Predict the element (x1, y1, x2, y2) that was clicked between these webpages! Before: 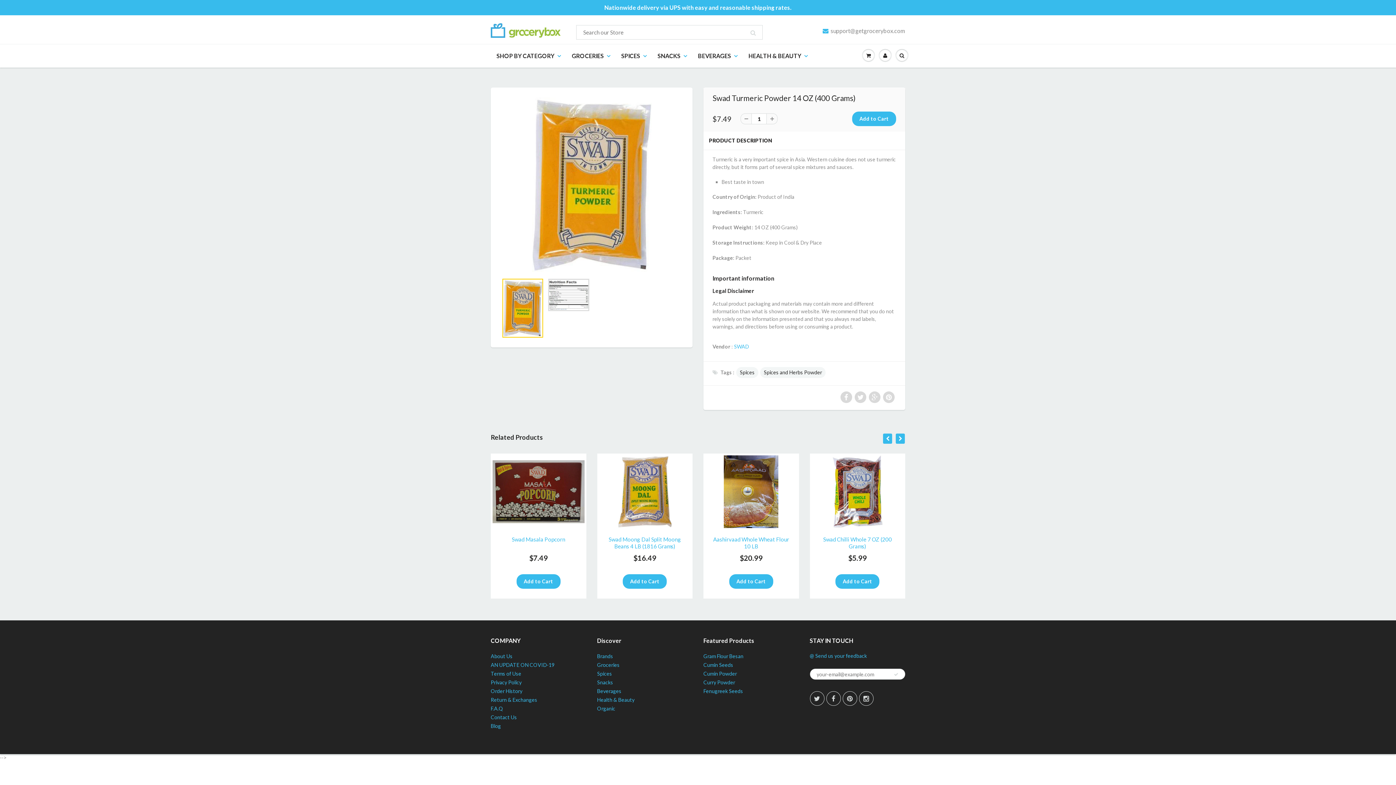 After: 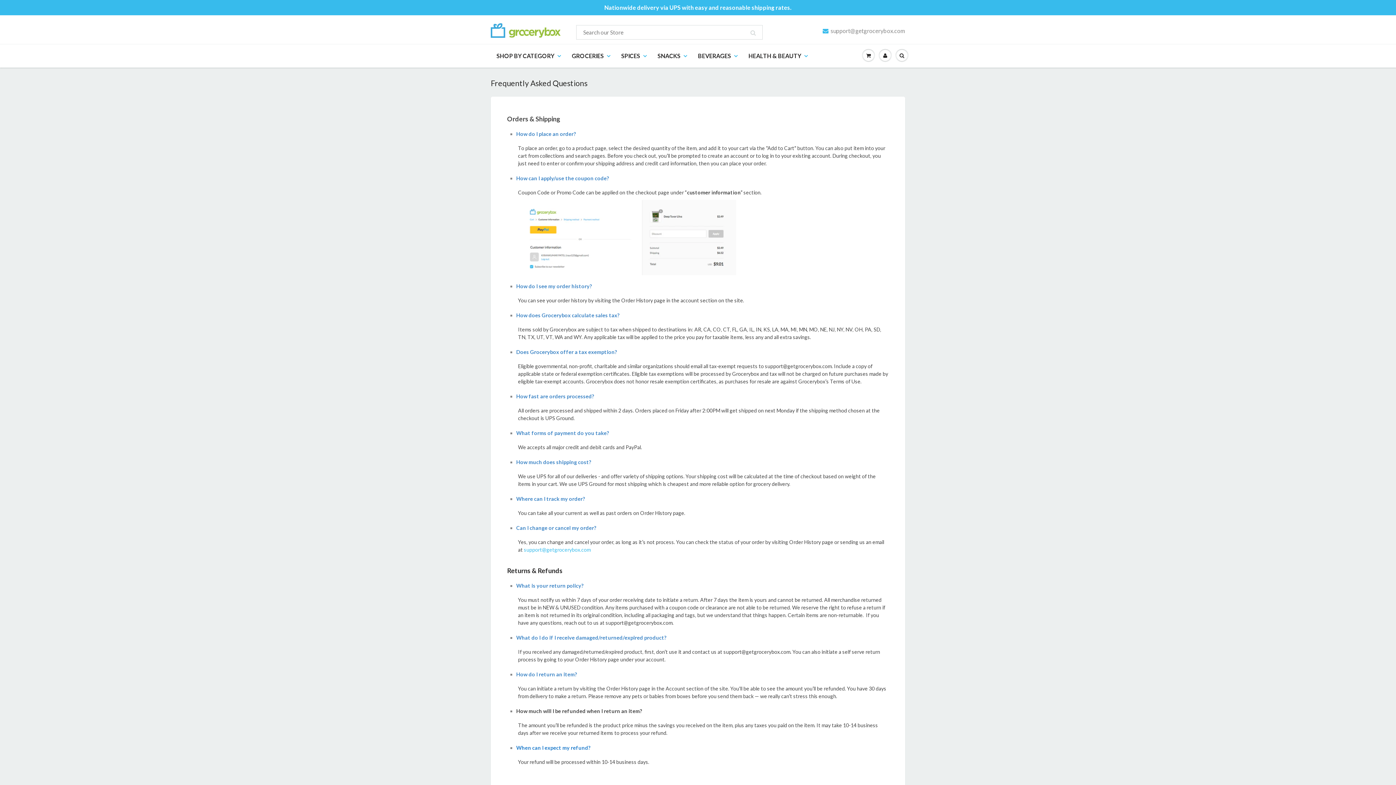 Action: label: F.A.Q bbox: (490, 705, 503, 712)